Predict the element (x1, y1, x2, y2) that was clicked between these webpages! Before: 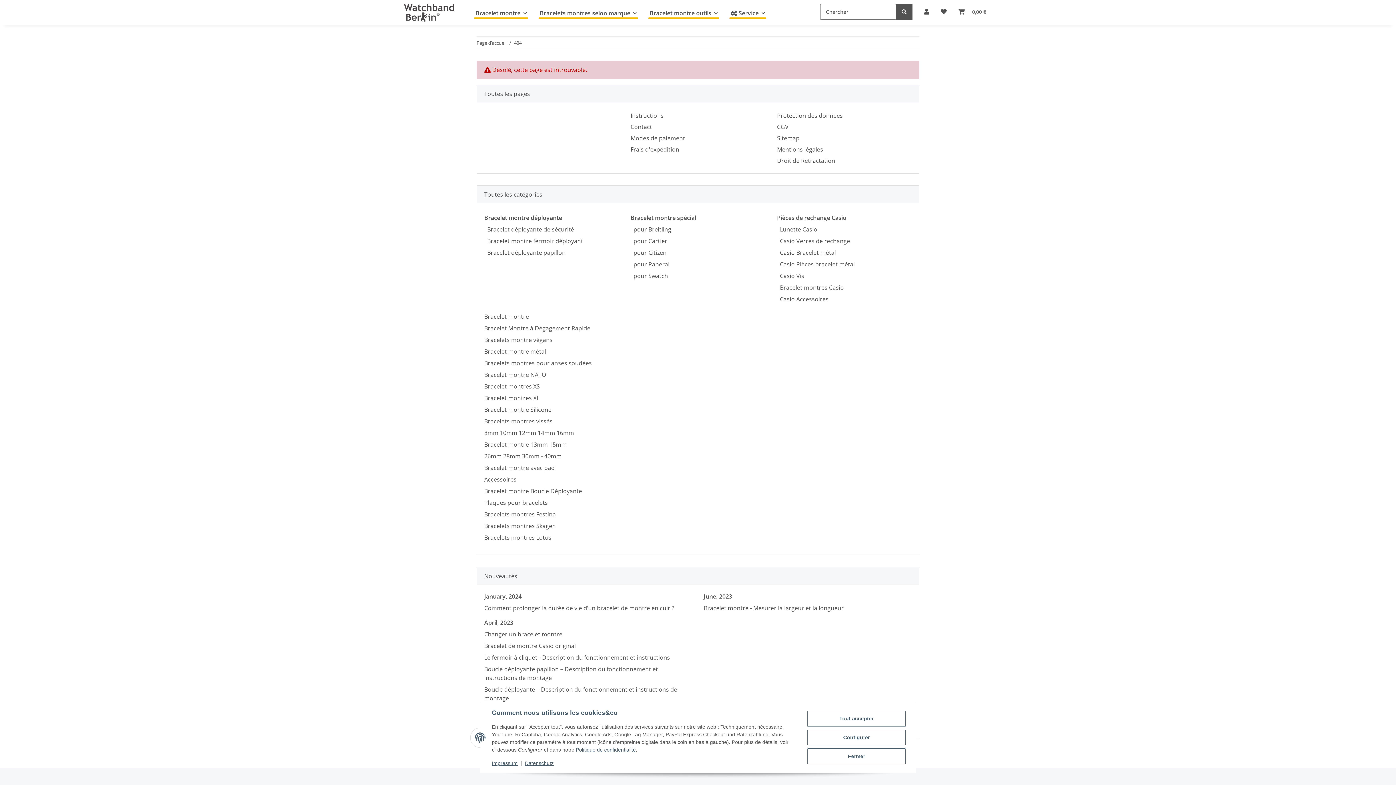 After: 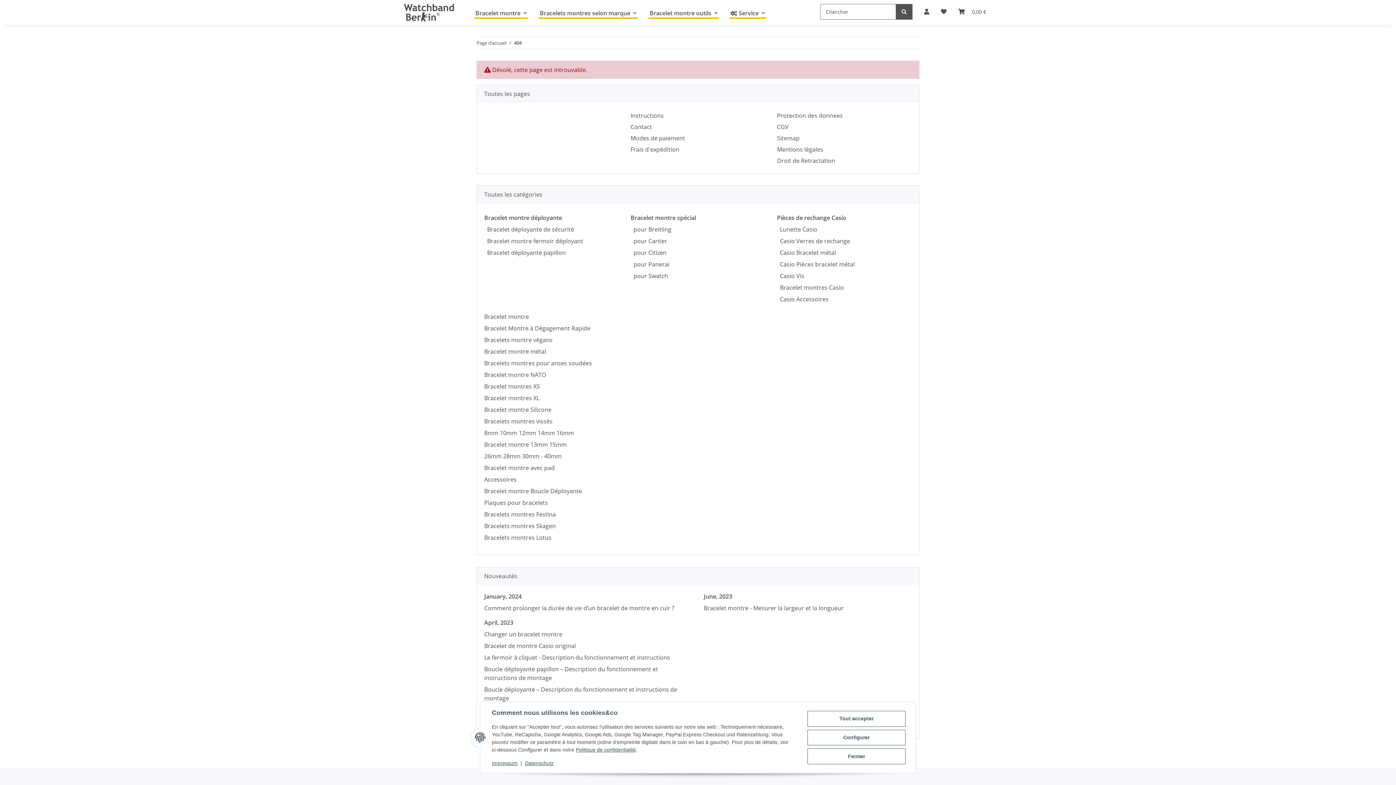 Action: label: 404 bbox: (514, 39, 521, 46)